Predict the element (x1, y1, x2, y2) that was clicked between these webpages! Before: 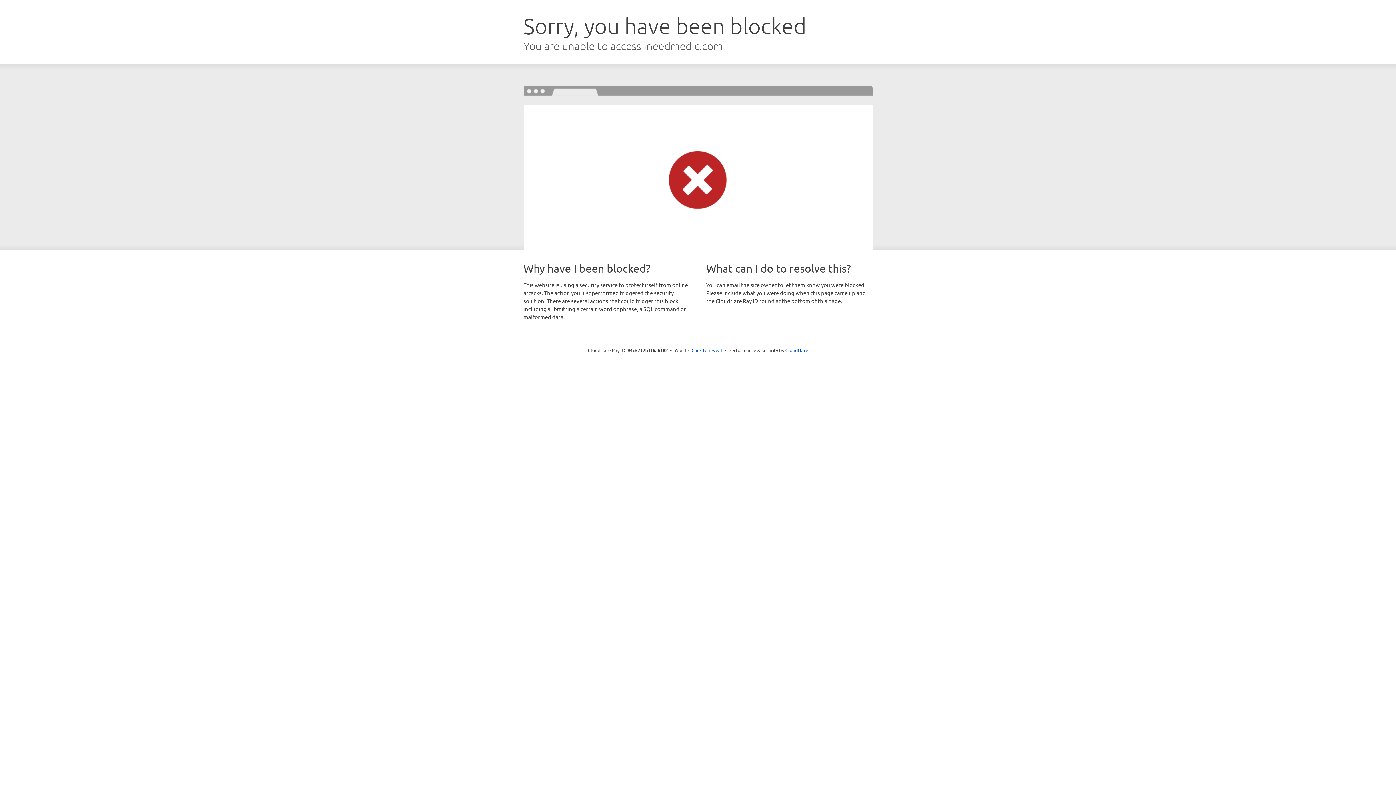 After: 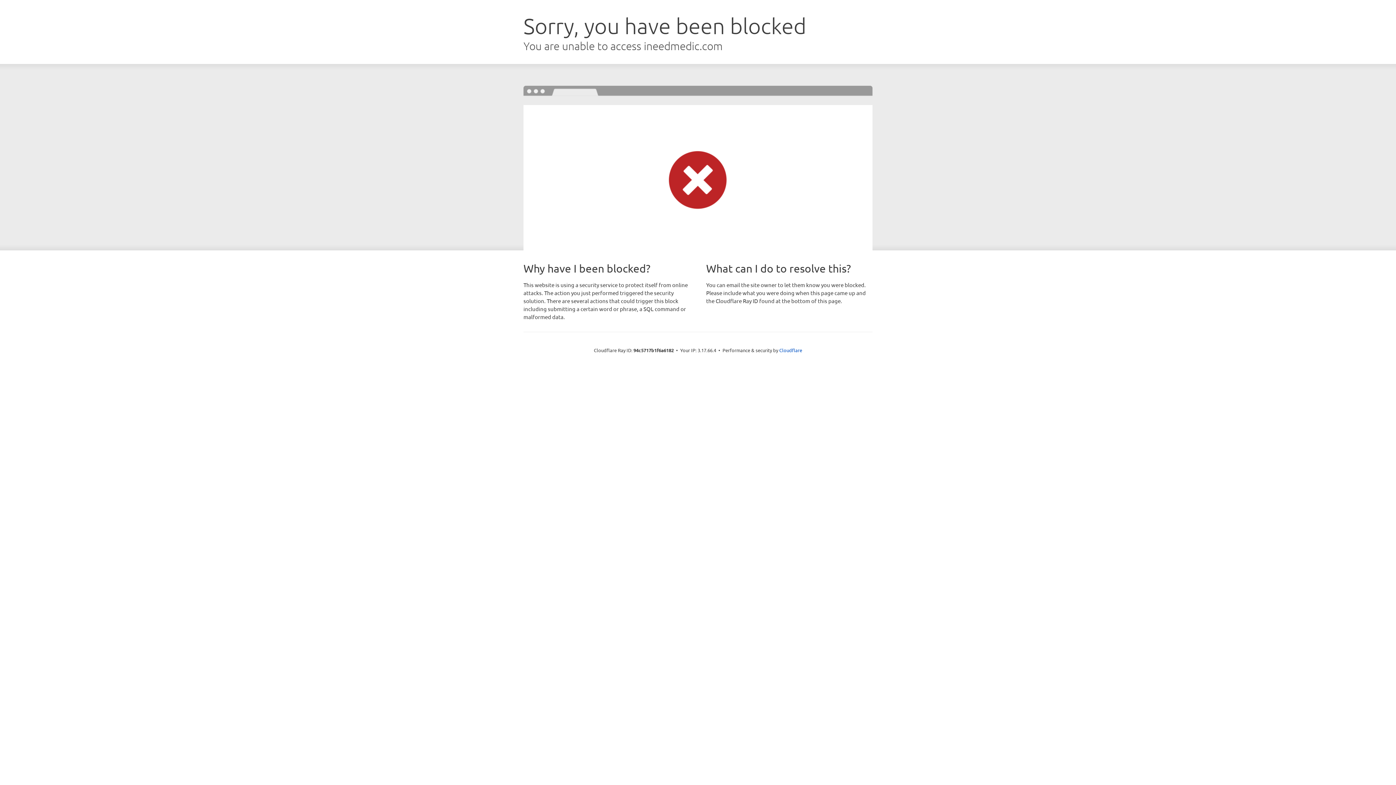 Action: label: Click to reveal bbox: (691, 346, 722, 353)